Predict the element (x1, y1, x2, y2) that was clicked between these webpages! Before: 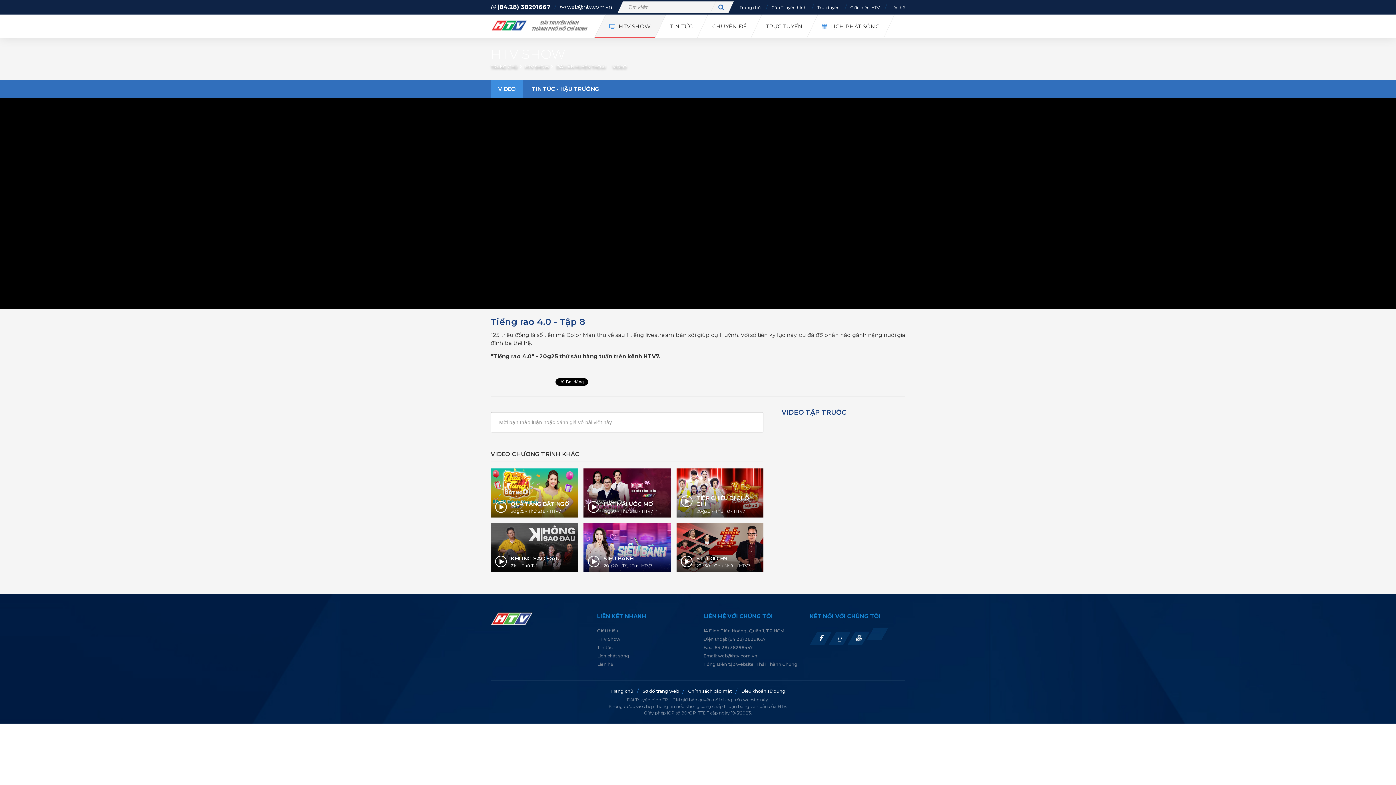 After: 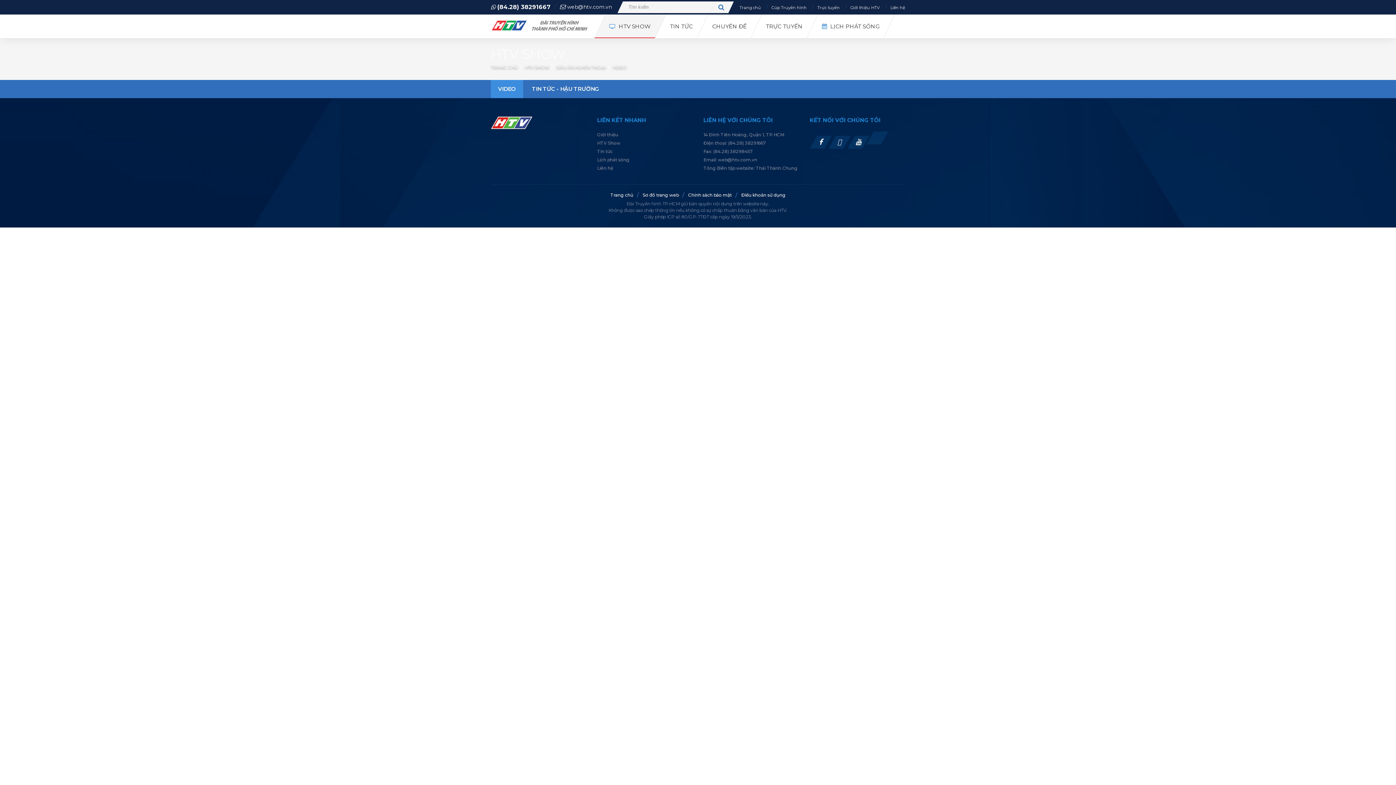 Action: bbox: (716, 1, 733, 13)